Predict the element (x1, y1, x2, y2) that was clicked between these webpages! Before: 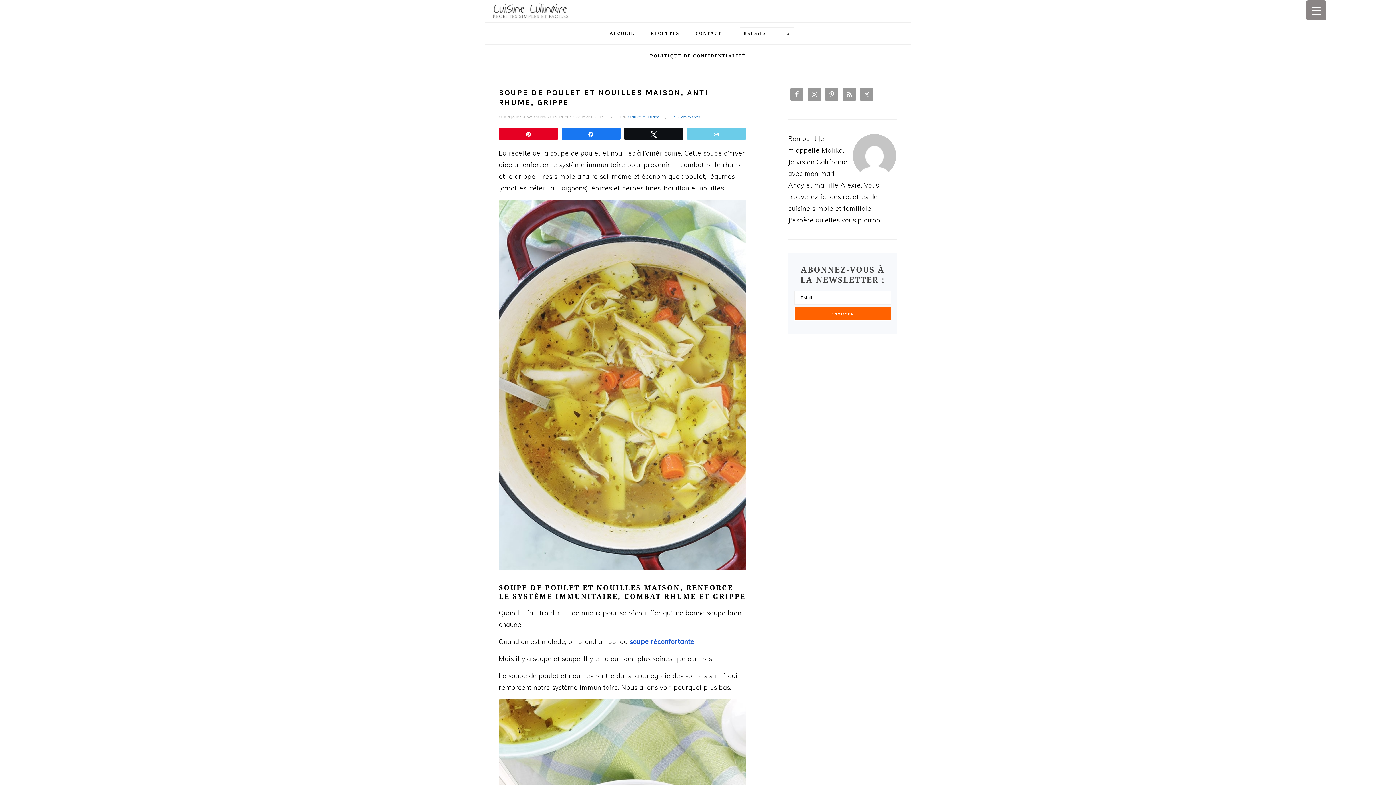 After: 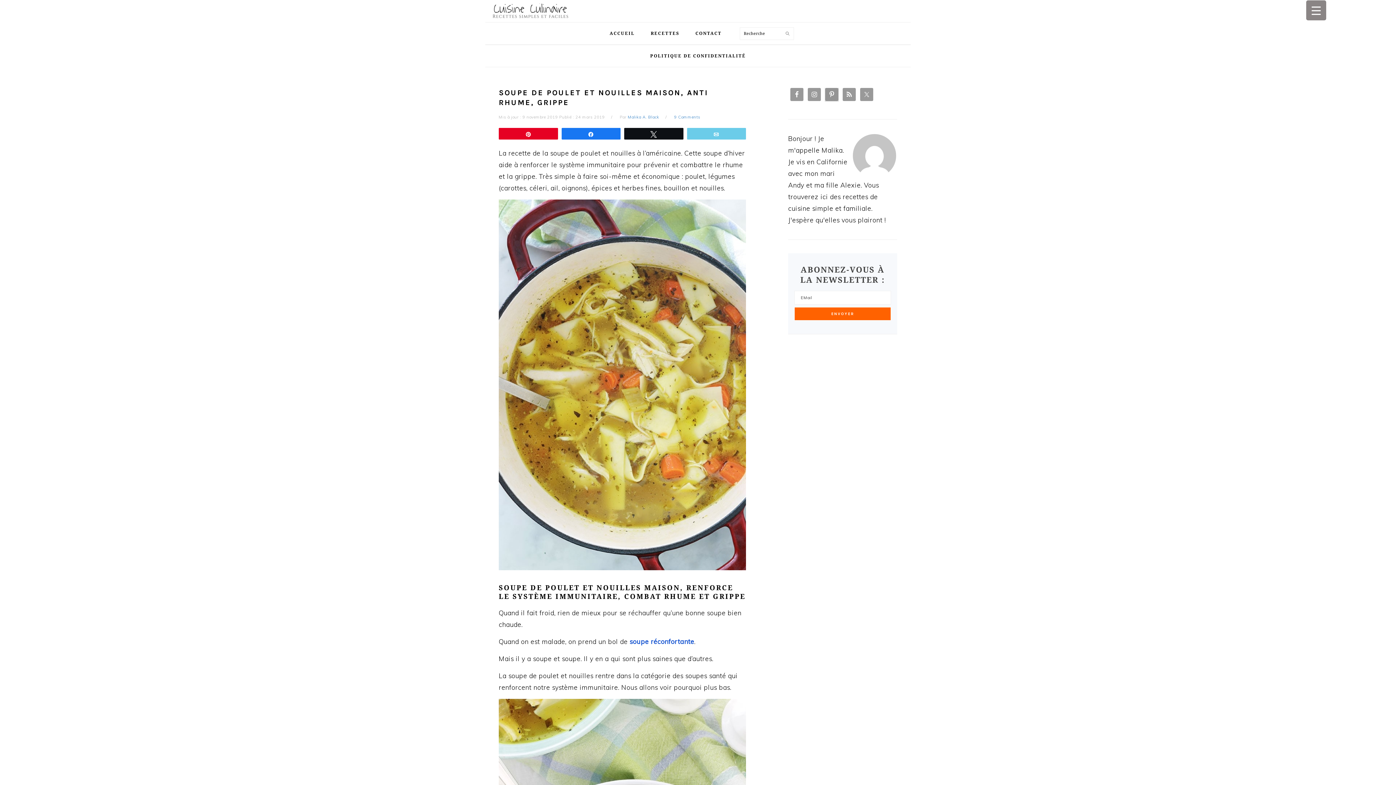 Action: bbox: (825, 88, 838, 101)